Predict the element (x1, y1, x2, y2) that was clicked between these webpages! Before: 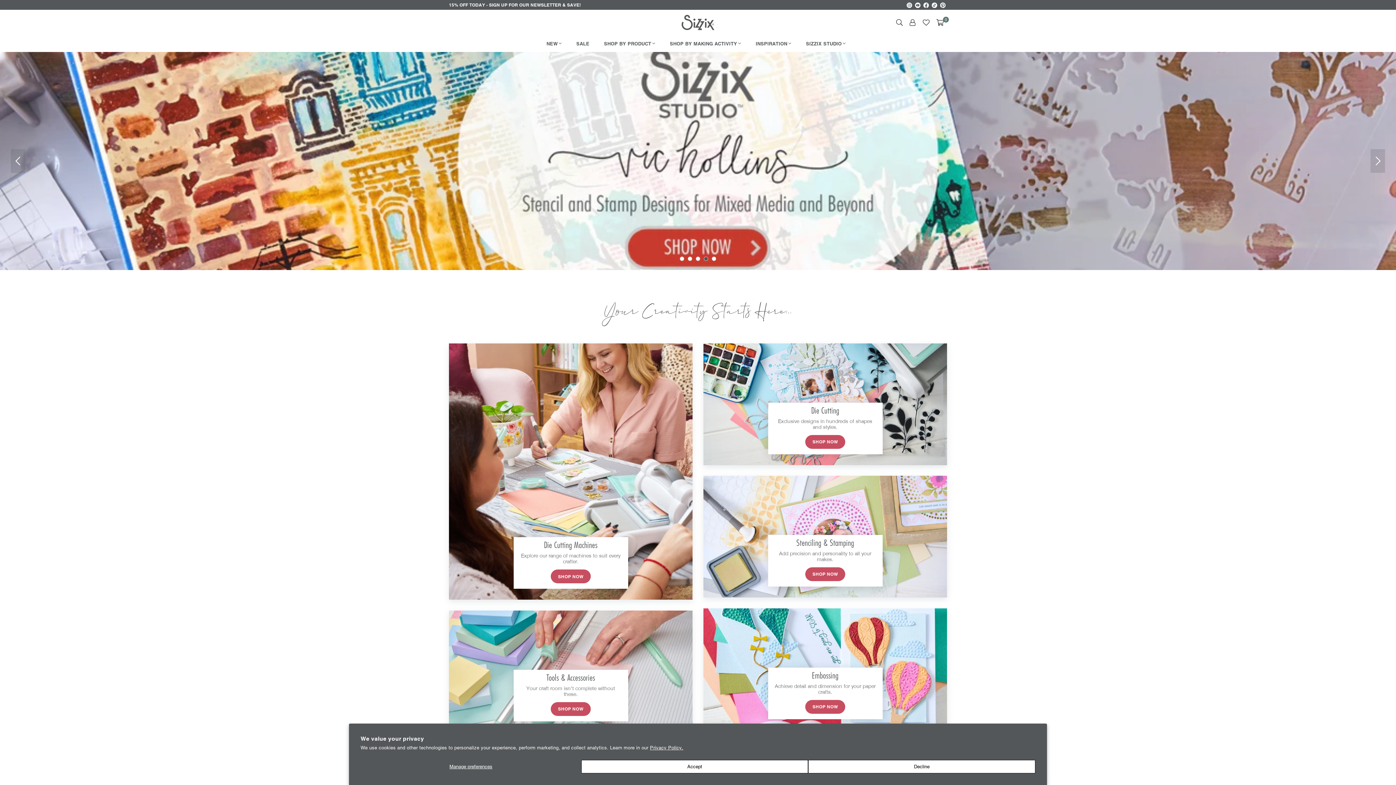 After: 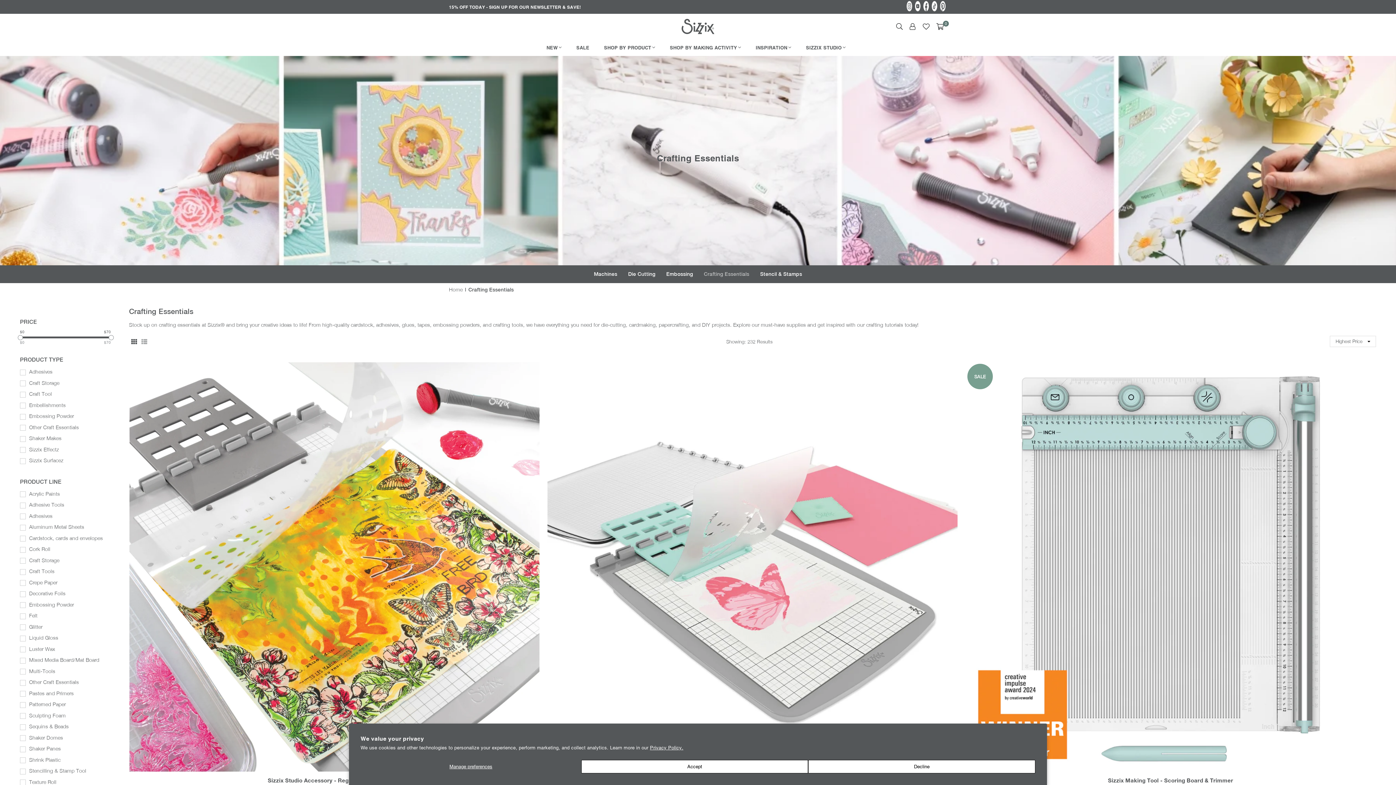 Action: label: Tools & Accessories

Your craft room isn't complete without these.

SHOP NOW bbox: (449, 610, 692, 732)